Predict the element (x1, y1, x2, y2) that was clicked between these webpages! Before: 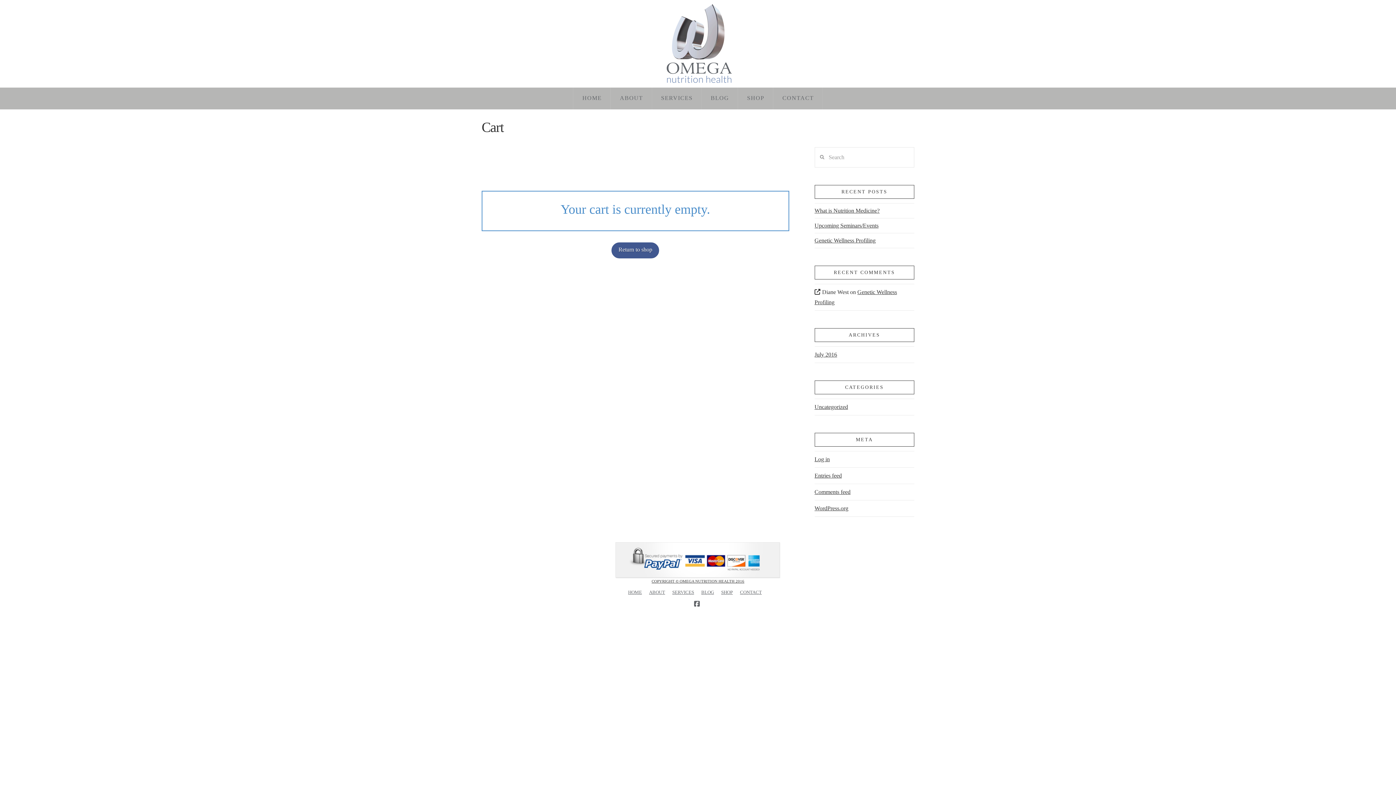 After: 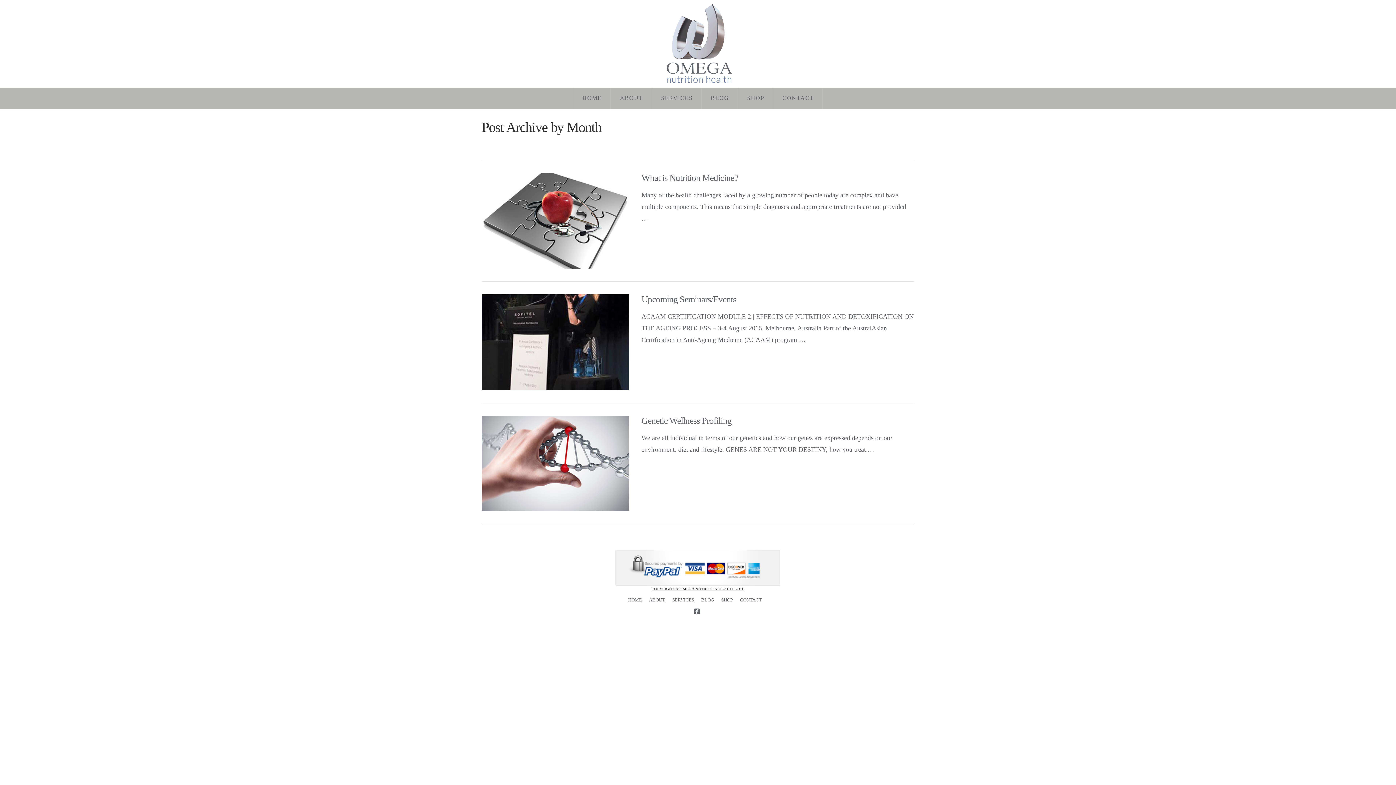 Action: bbox: (814, 346, 837, 362) label: July 2016